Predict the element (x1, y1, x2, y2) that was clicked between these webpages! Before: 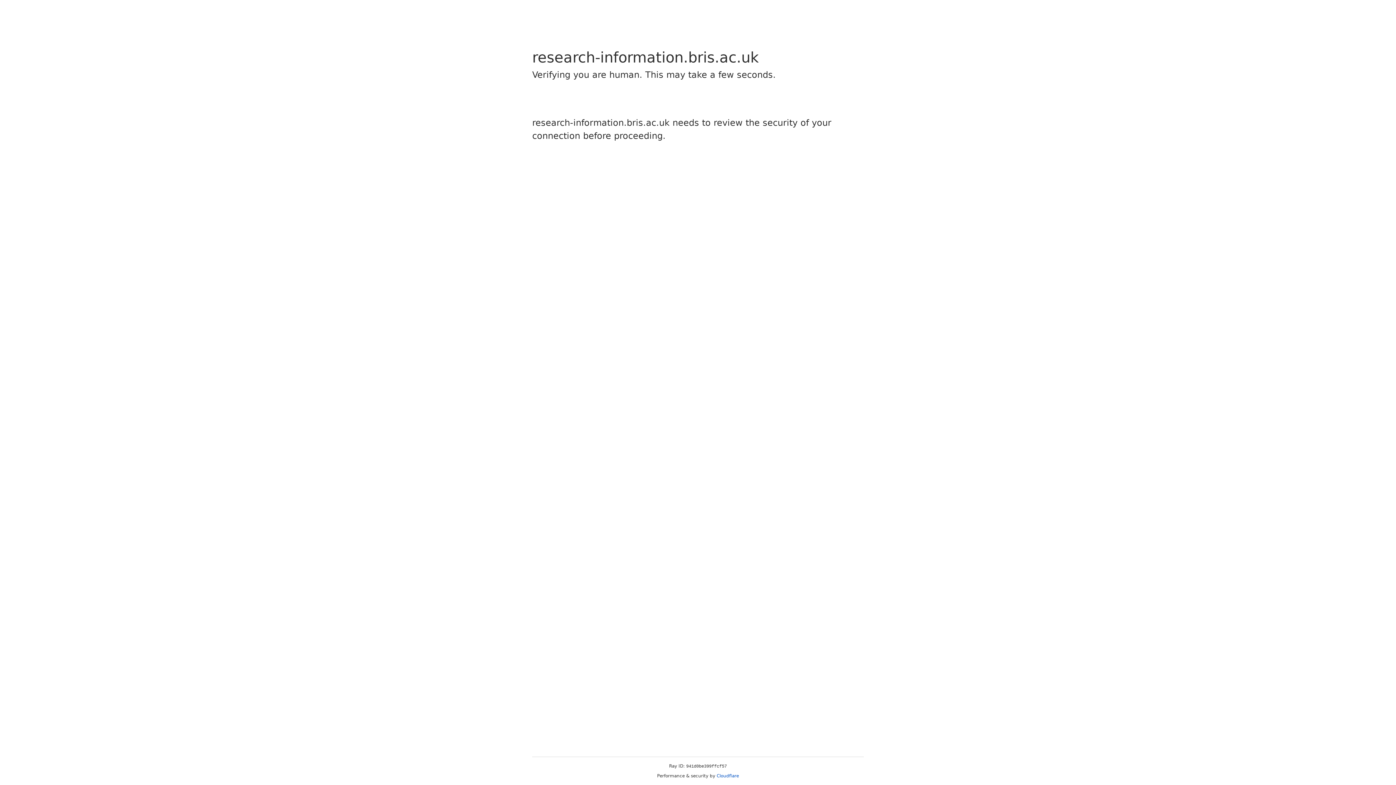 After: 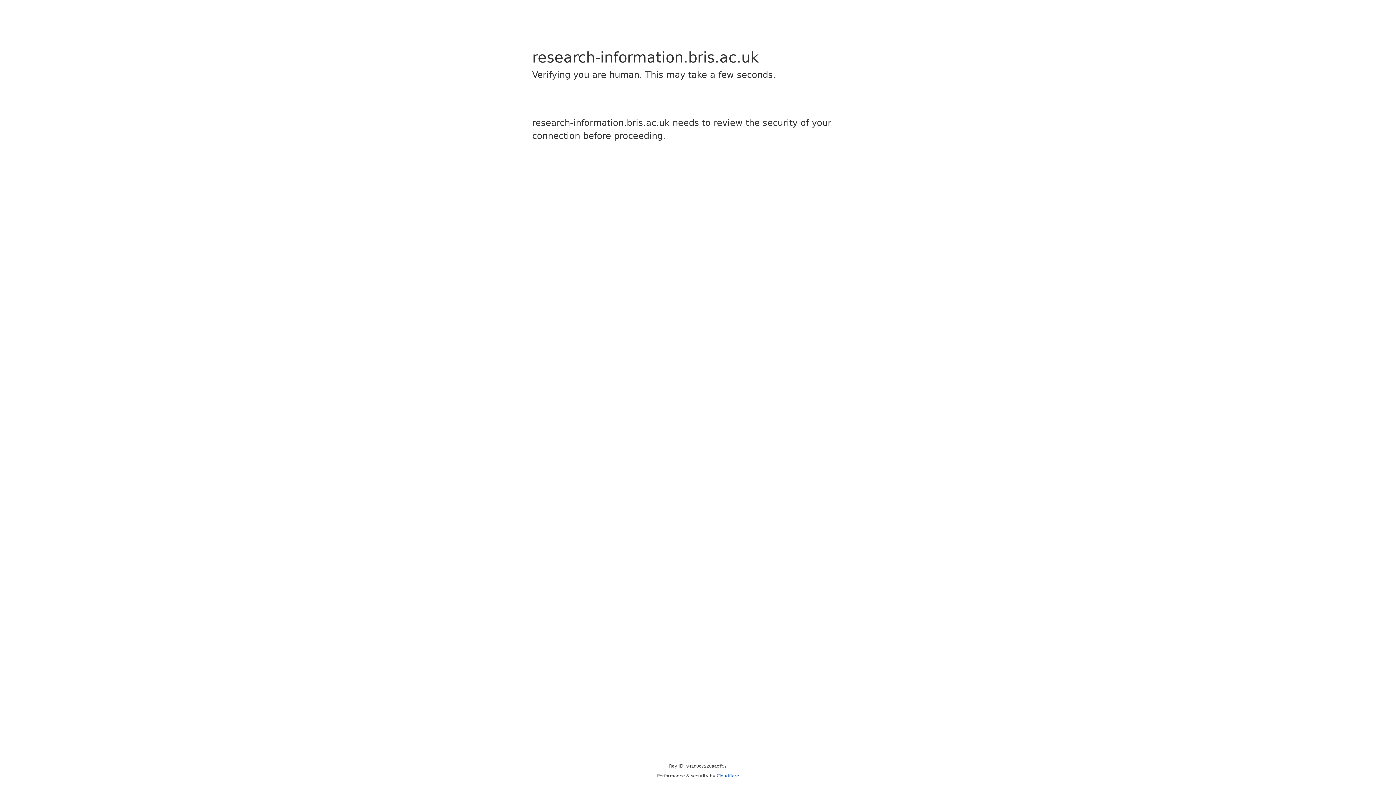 Action: label: Cloudflare bbox: (716, 773, 739, 778)